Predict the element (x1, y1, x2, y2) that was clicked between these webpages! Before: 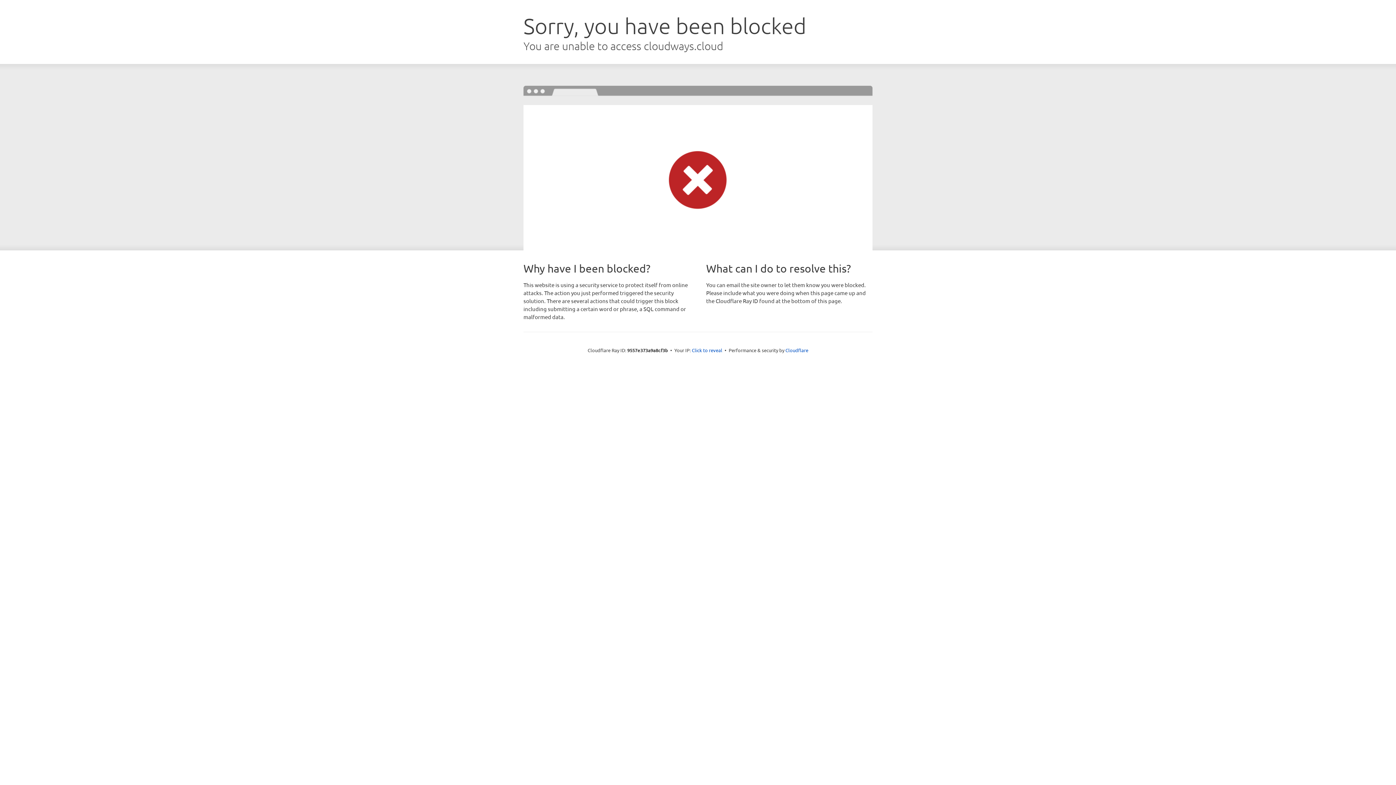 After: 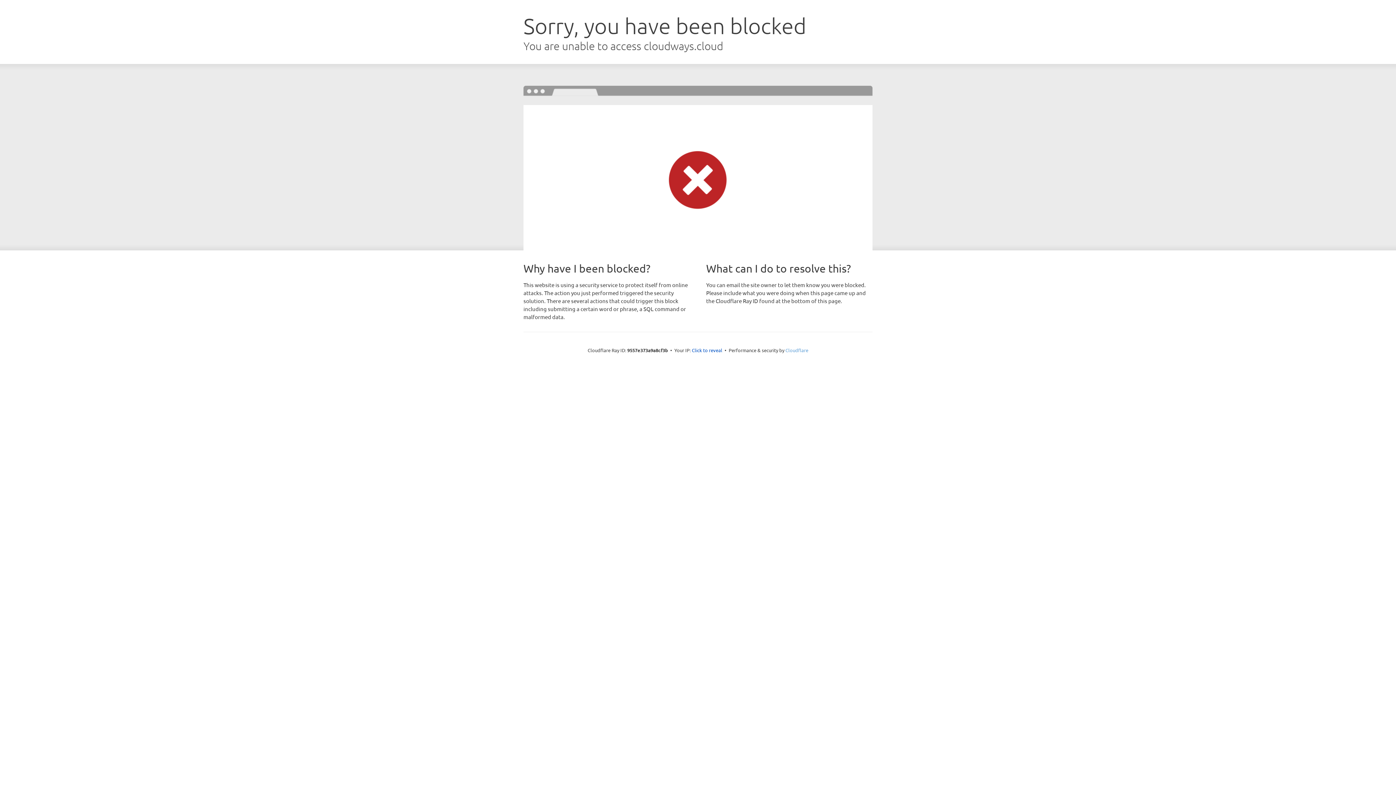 Action: bbox: (785, 347, 808, 353) label: Cloudflare